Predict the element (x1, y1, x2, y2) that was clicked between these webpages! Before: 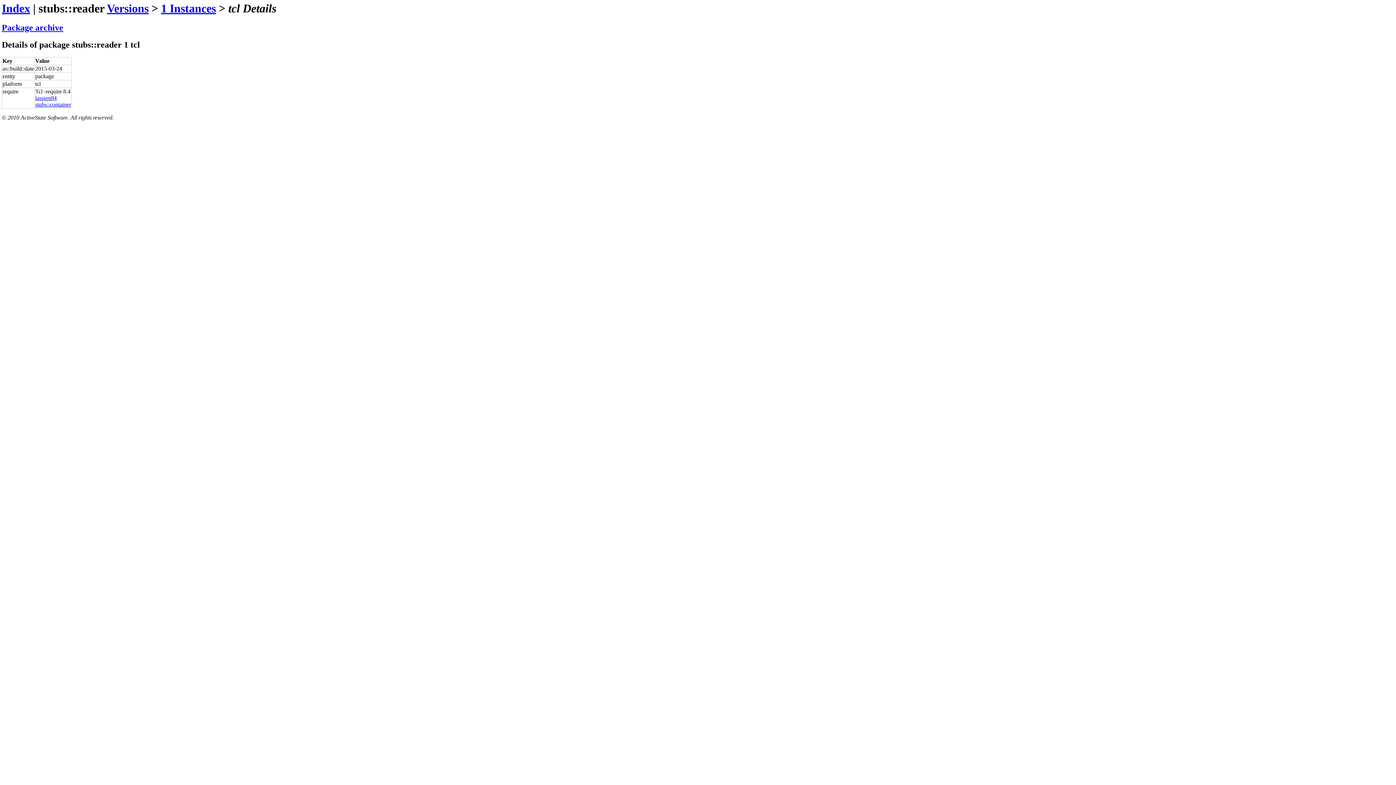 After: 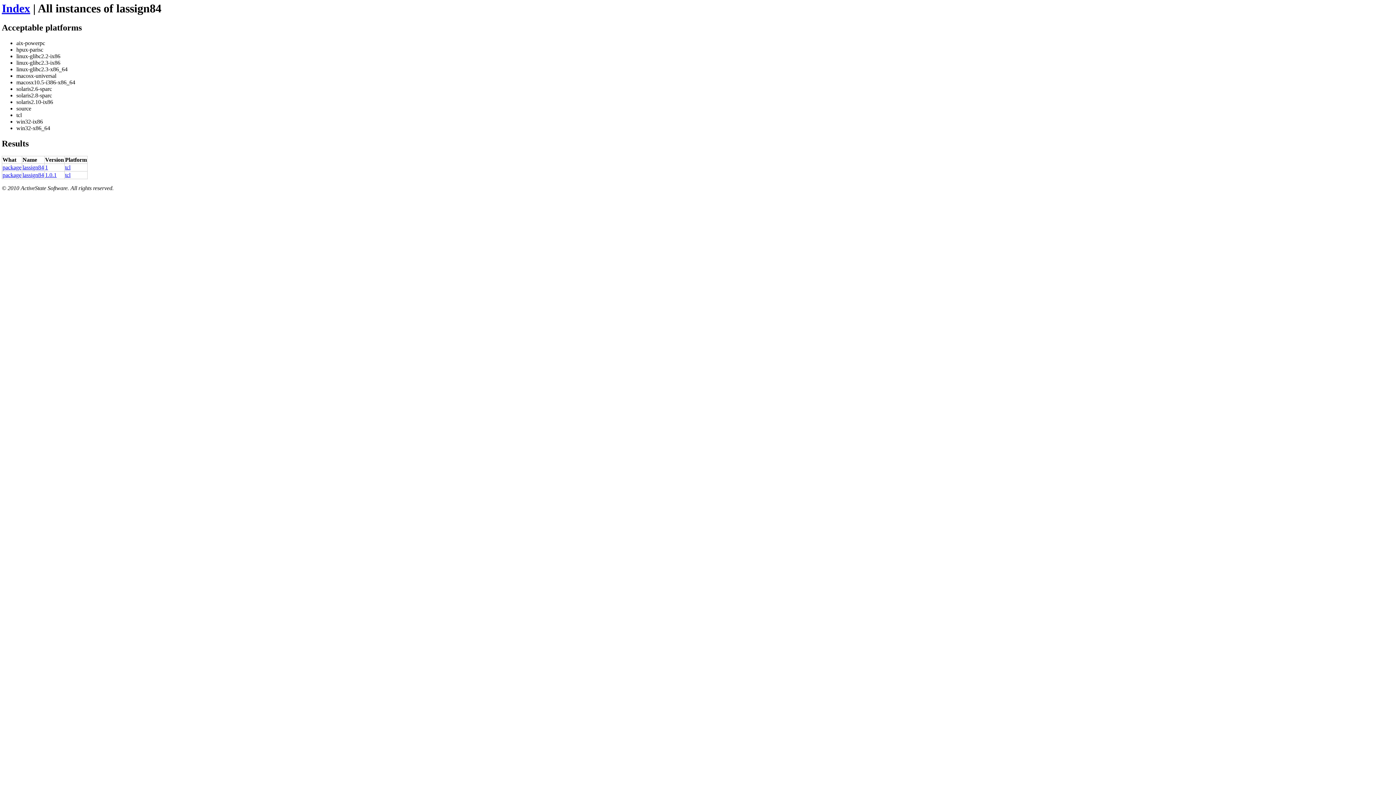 Action: label: lassign84 bbox: (35, 95, 56, 101)